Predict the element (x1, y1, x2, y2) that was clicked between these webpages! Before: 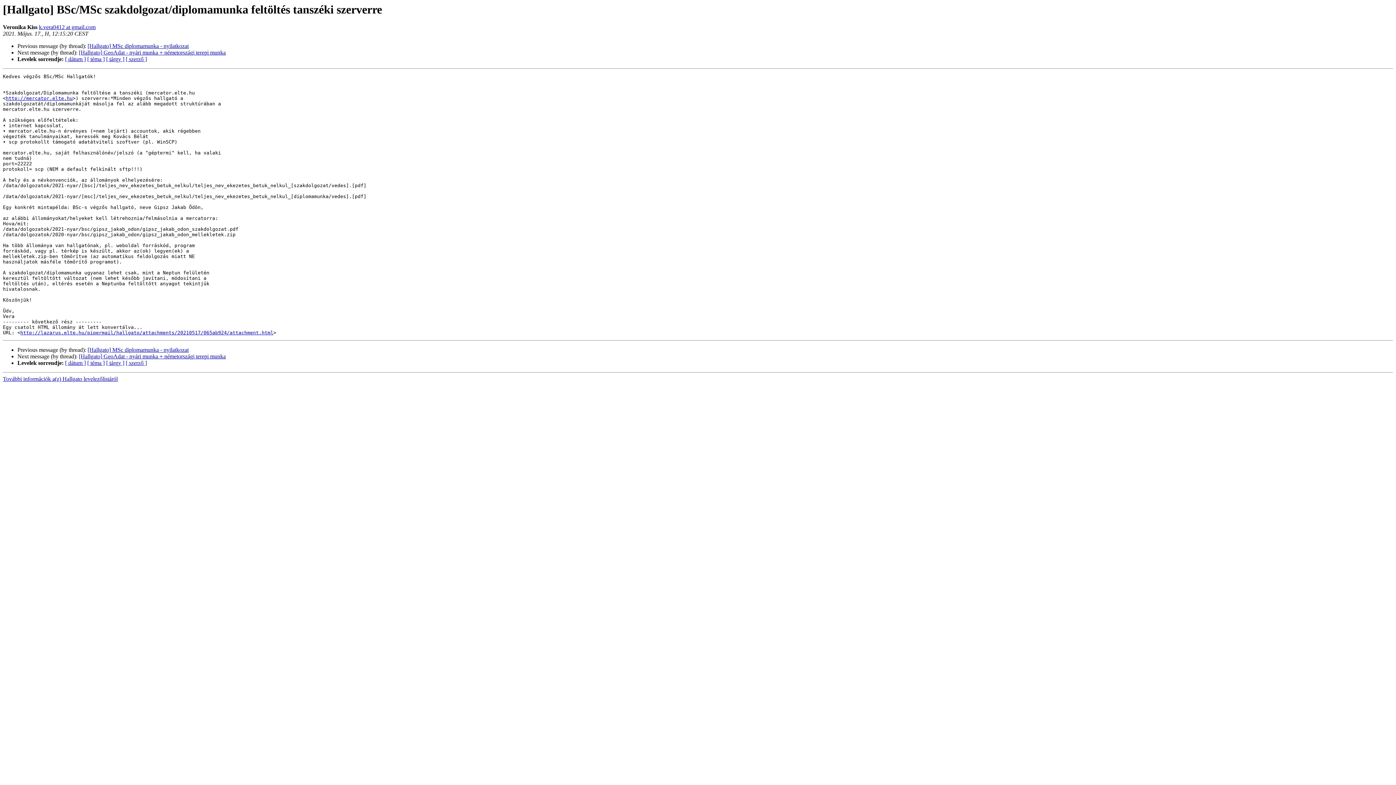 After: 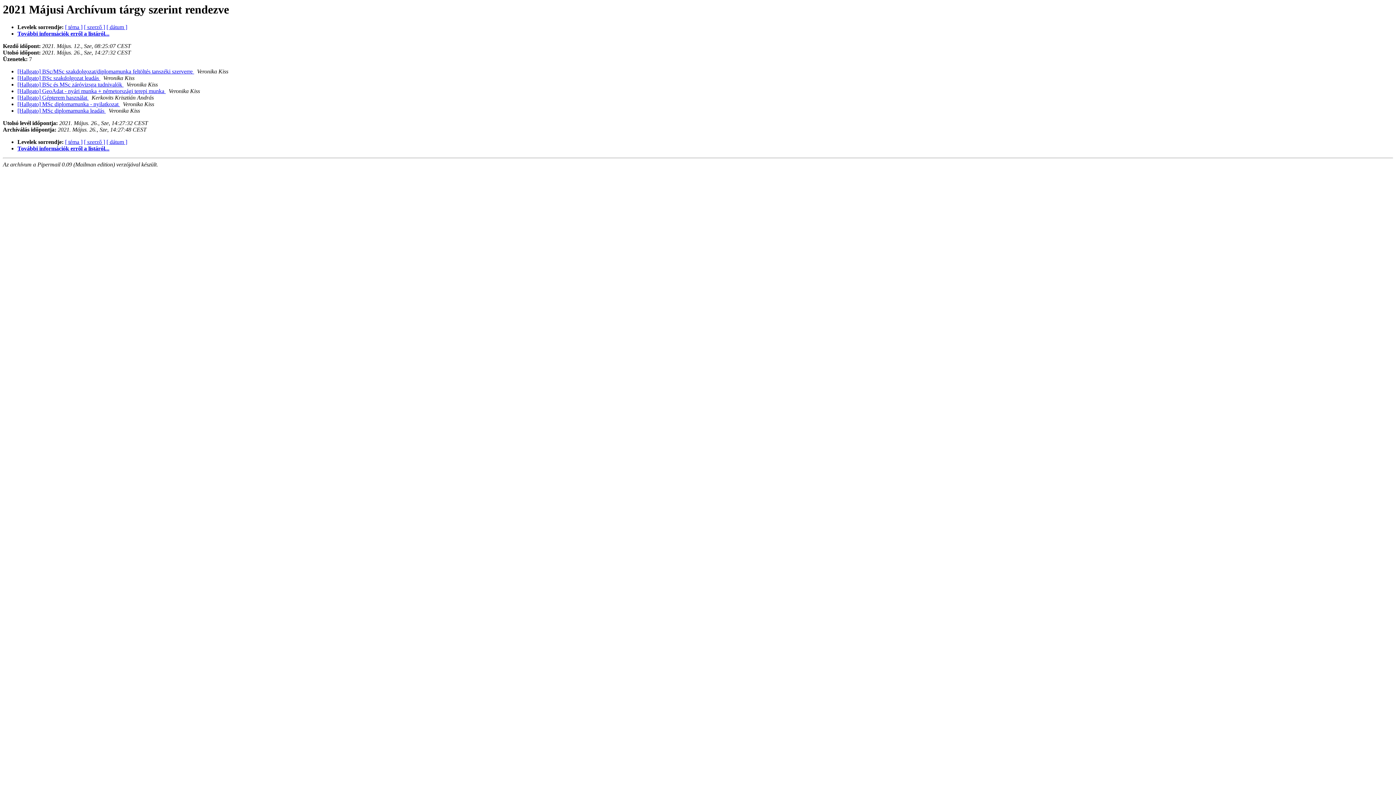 Action: bbox: (106, 56, 124, 62) label: [ tárgy ]